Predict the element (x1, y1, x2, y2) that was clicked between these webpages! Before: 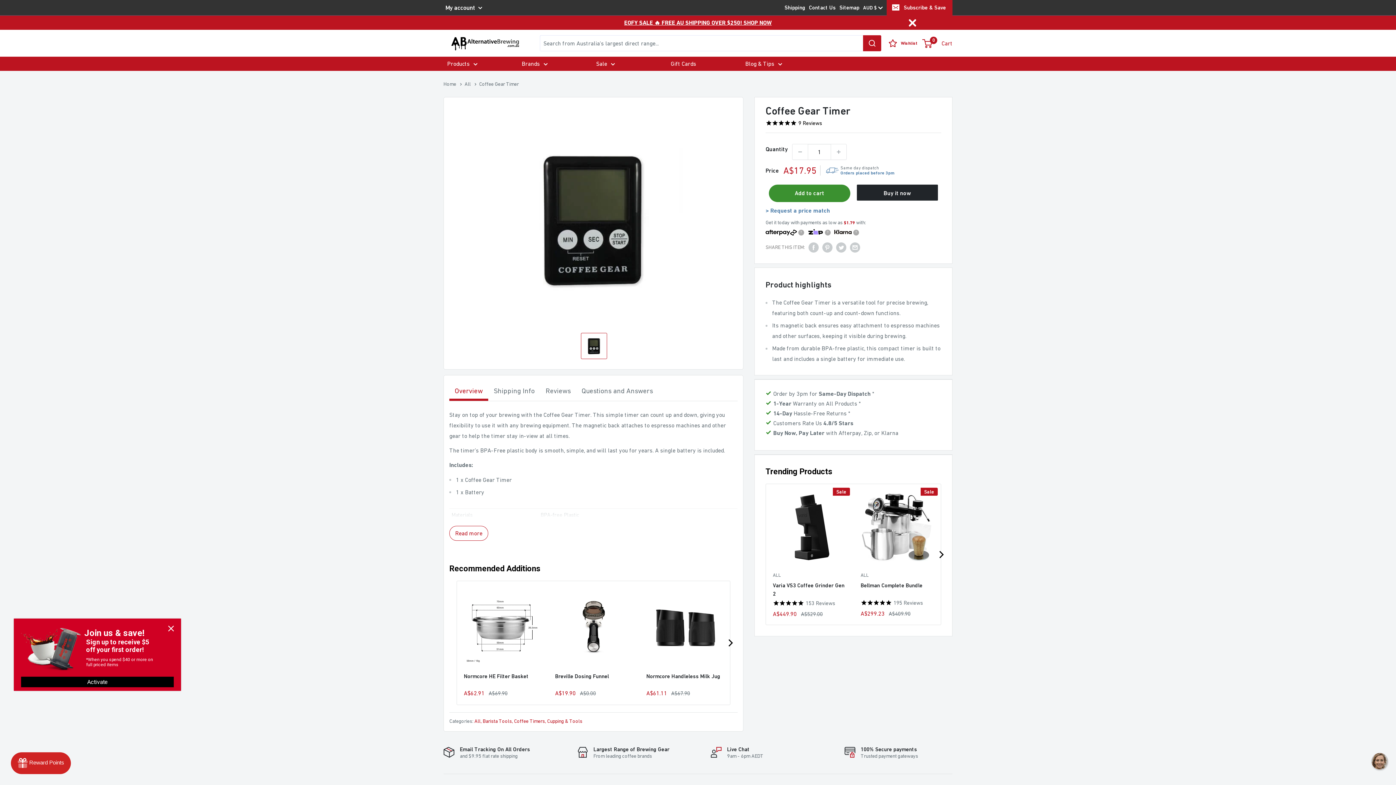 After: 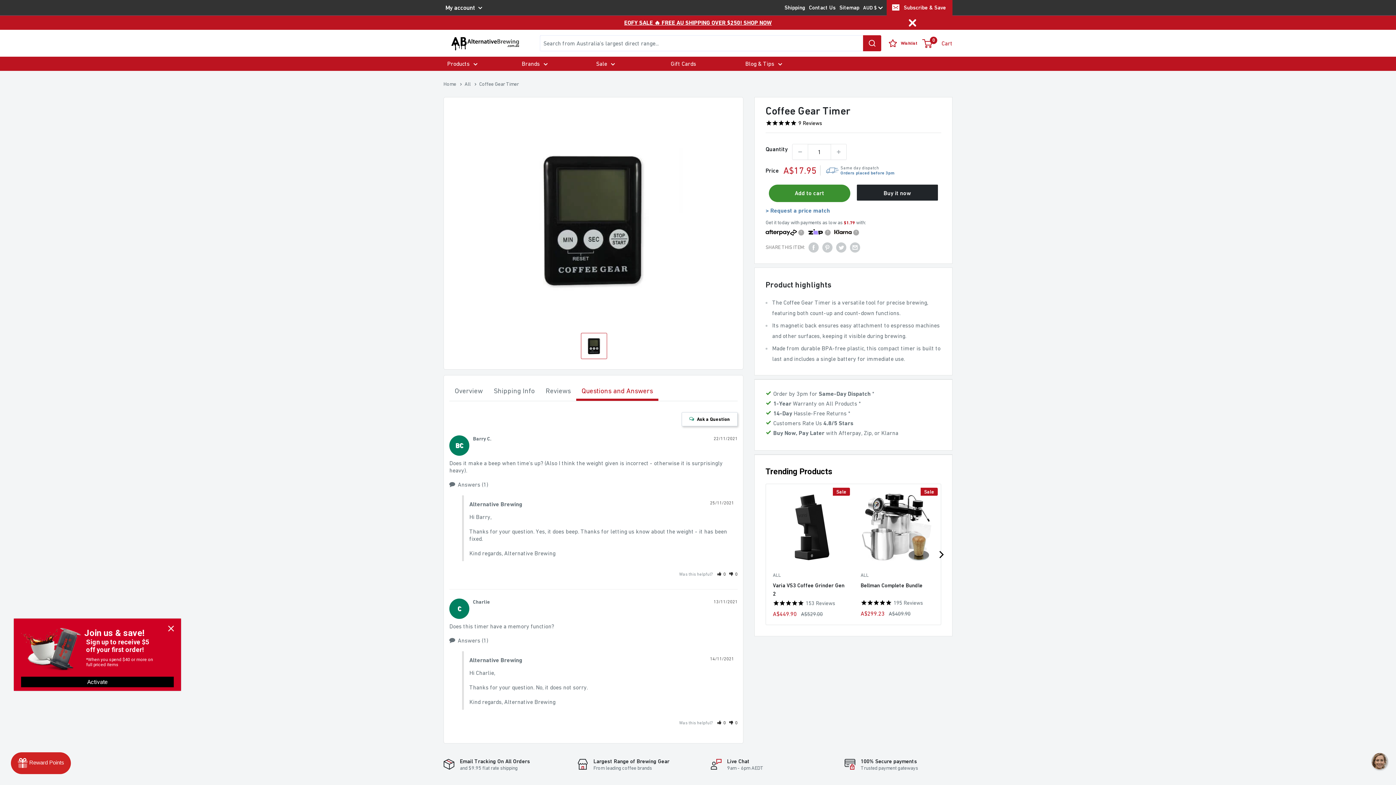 Action: label: Questions and Answers bbox: (576, 381, 658, 401)